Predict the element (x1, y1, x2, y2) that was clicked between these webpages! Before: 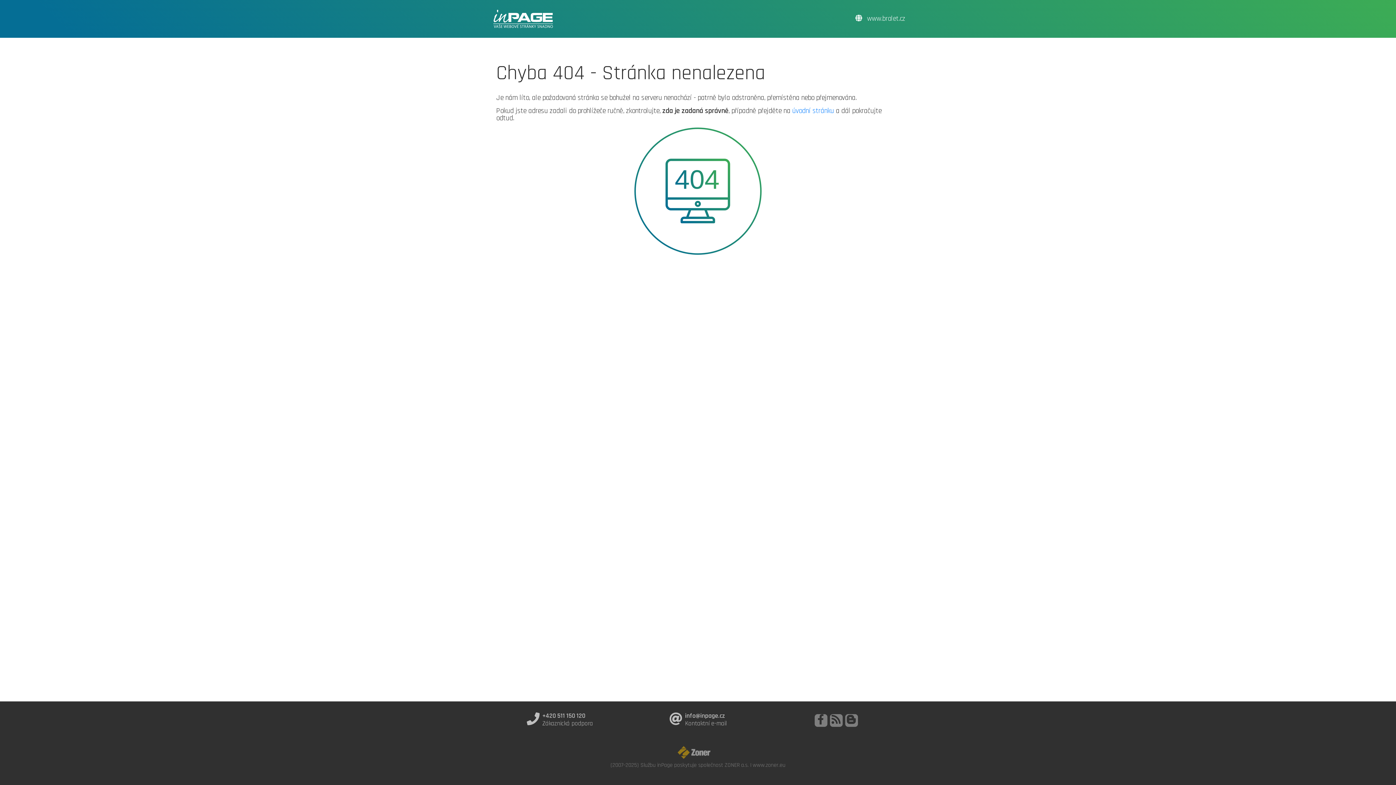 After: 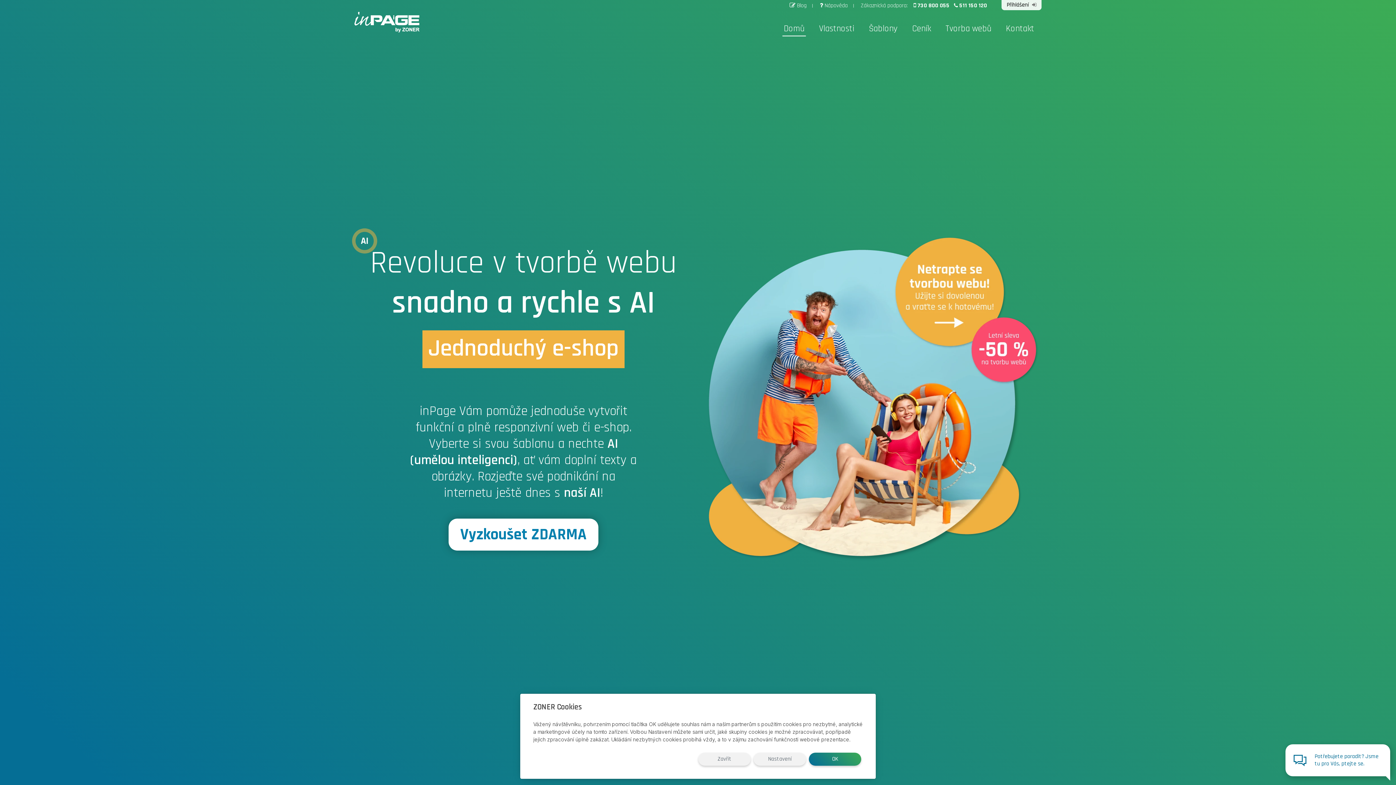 Action: bbox: (490, 7, 556, 30)